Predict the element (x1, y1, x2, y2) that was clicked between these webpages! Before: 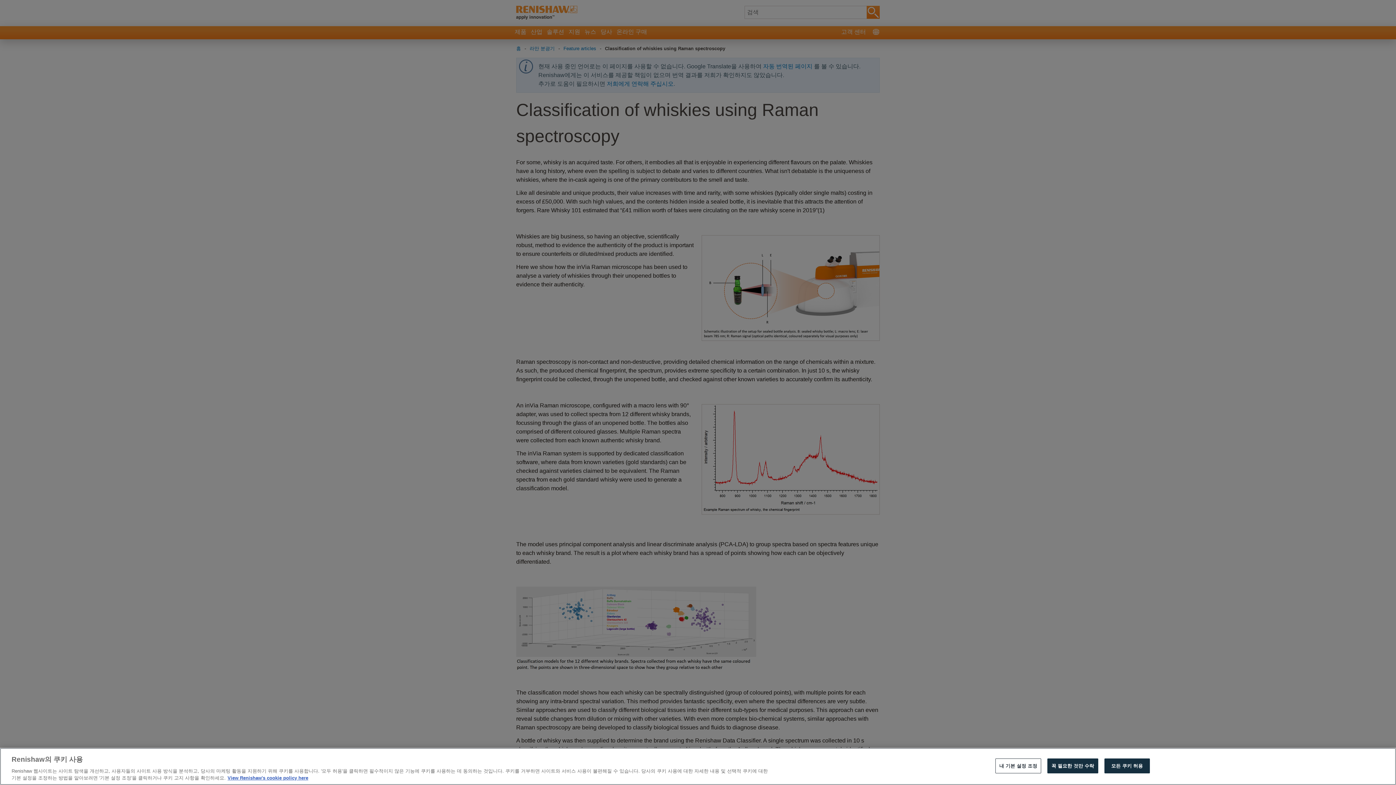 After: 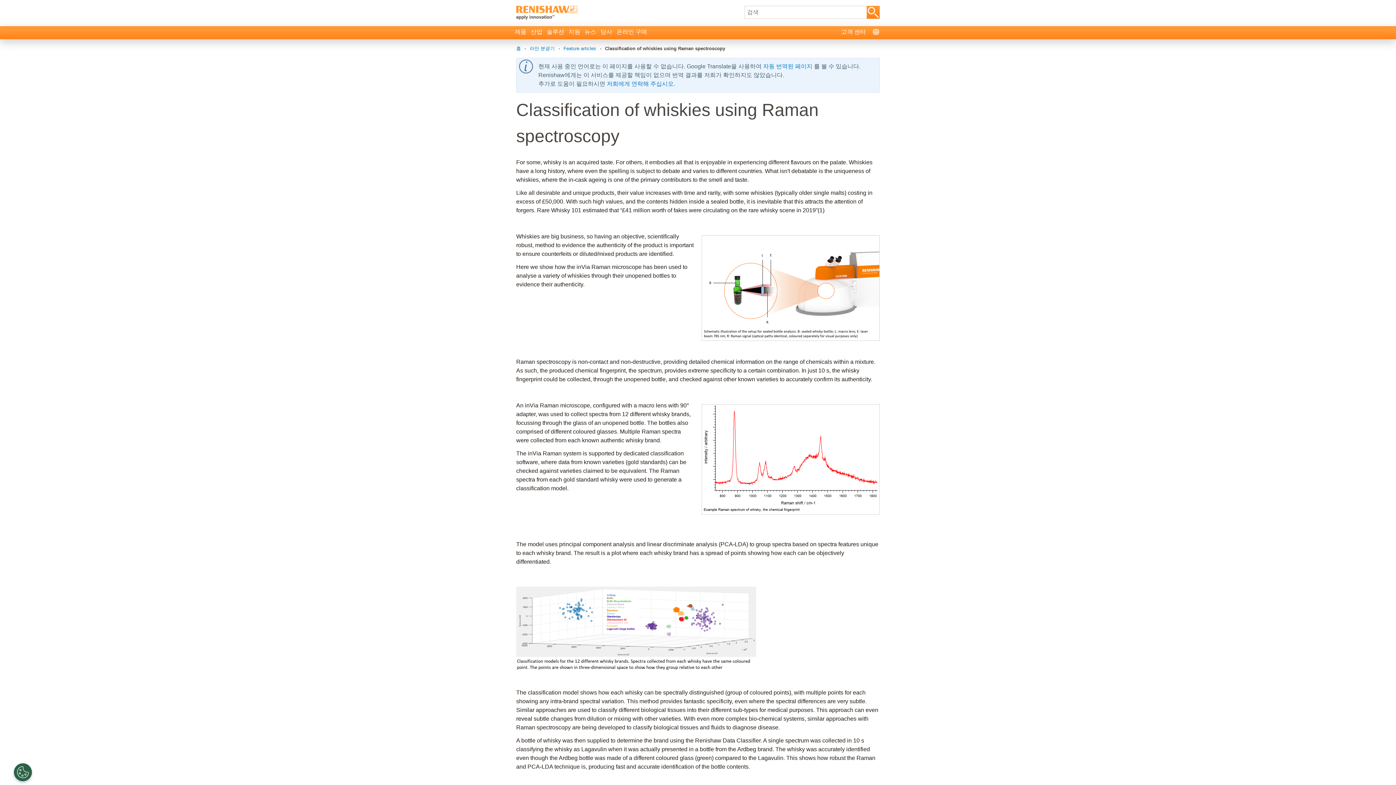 Action: bbox: (1047, 758, 1098, 773) label: 꼭 필요한 것만 수락